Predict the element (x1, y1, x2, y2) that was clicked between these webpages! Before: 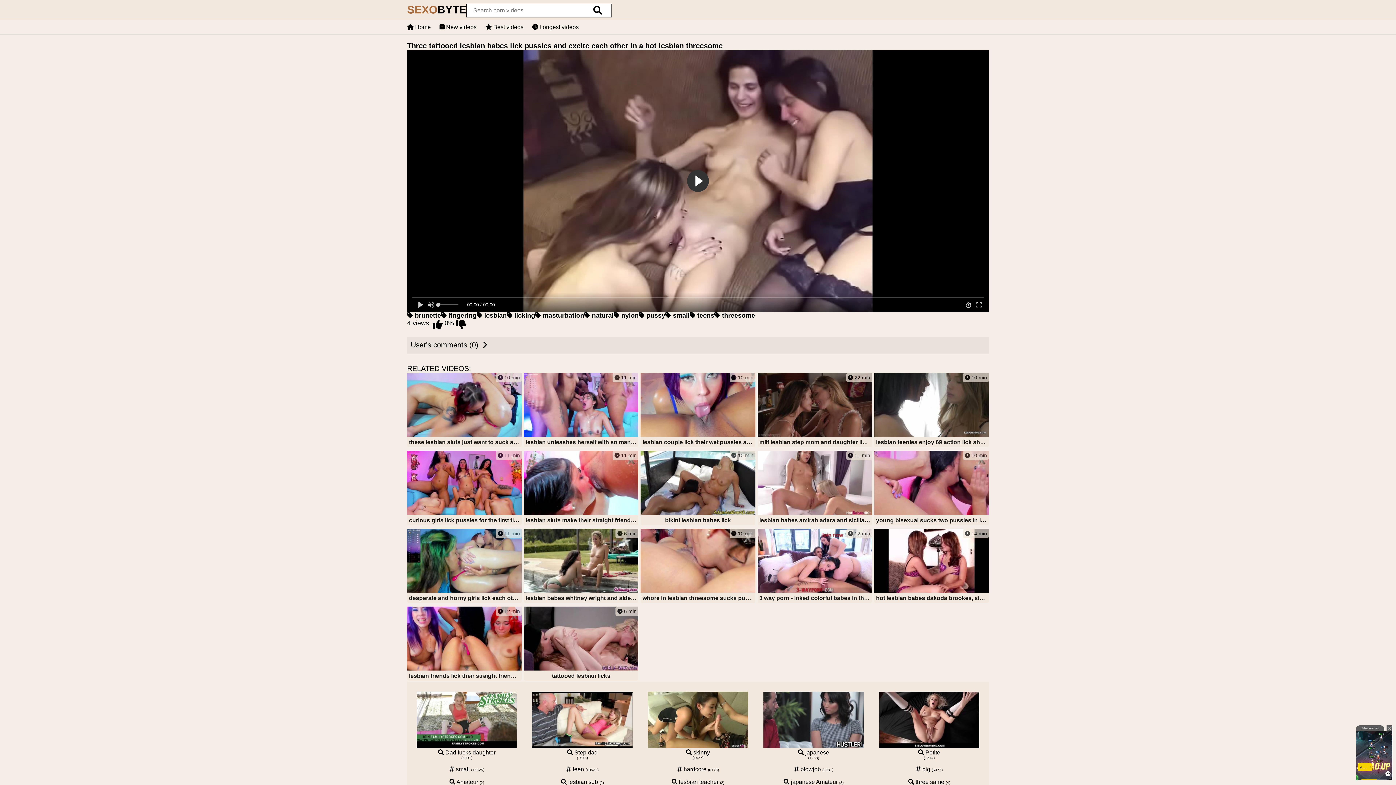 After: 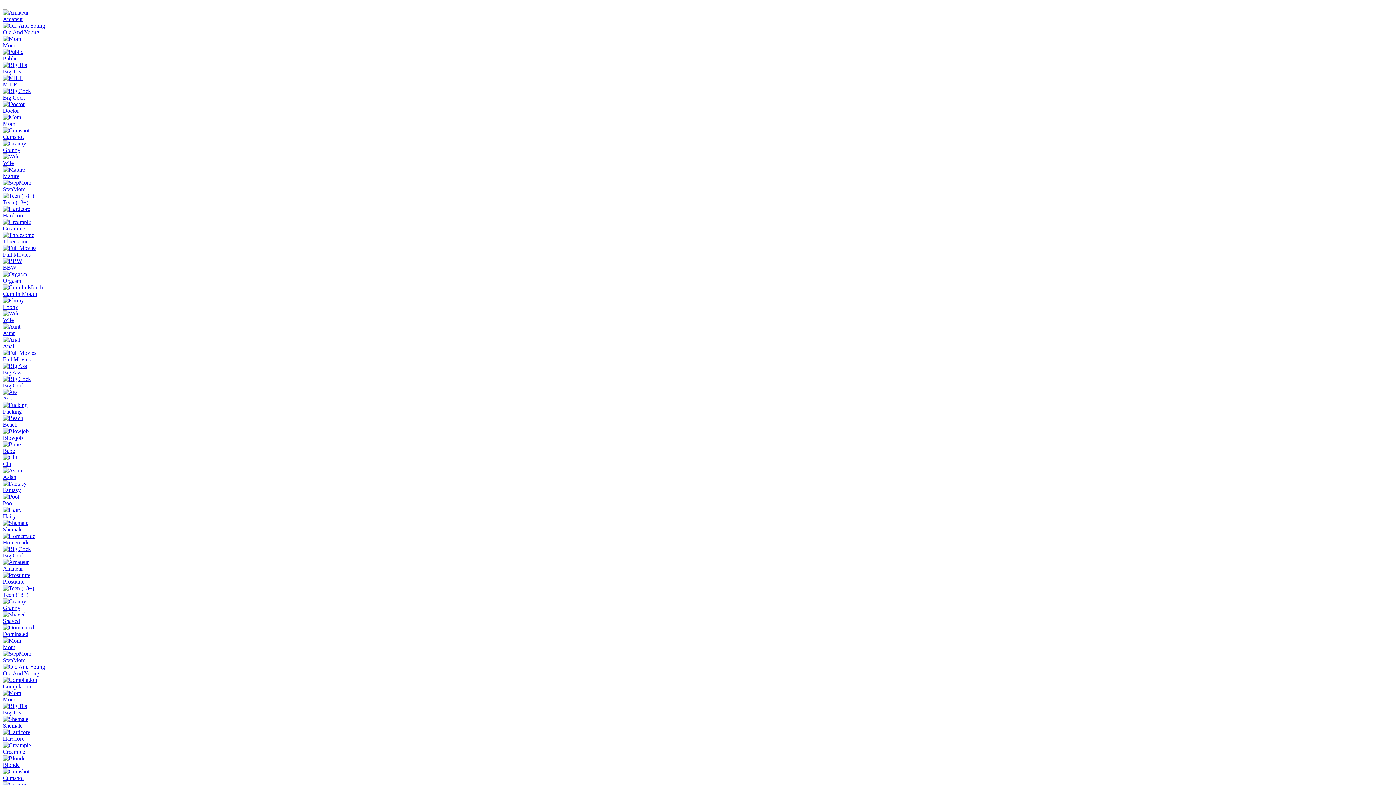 Action: bbox: (532, 749, 632, 756) label:  Step dad